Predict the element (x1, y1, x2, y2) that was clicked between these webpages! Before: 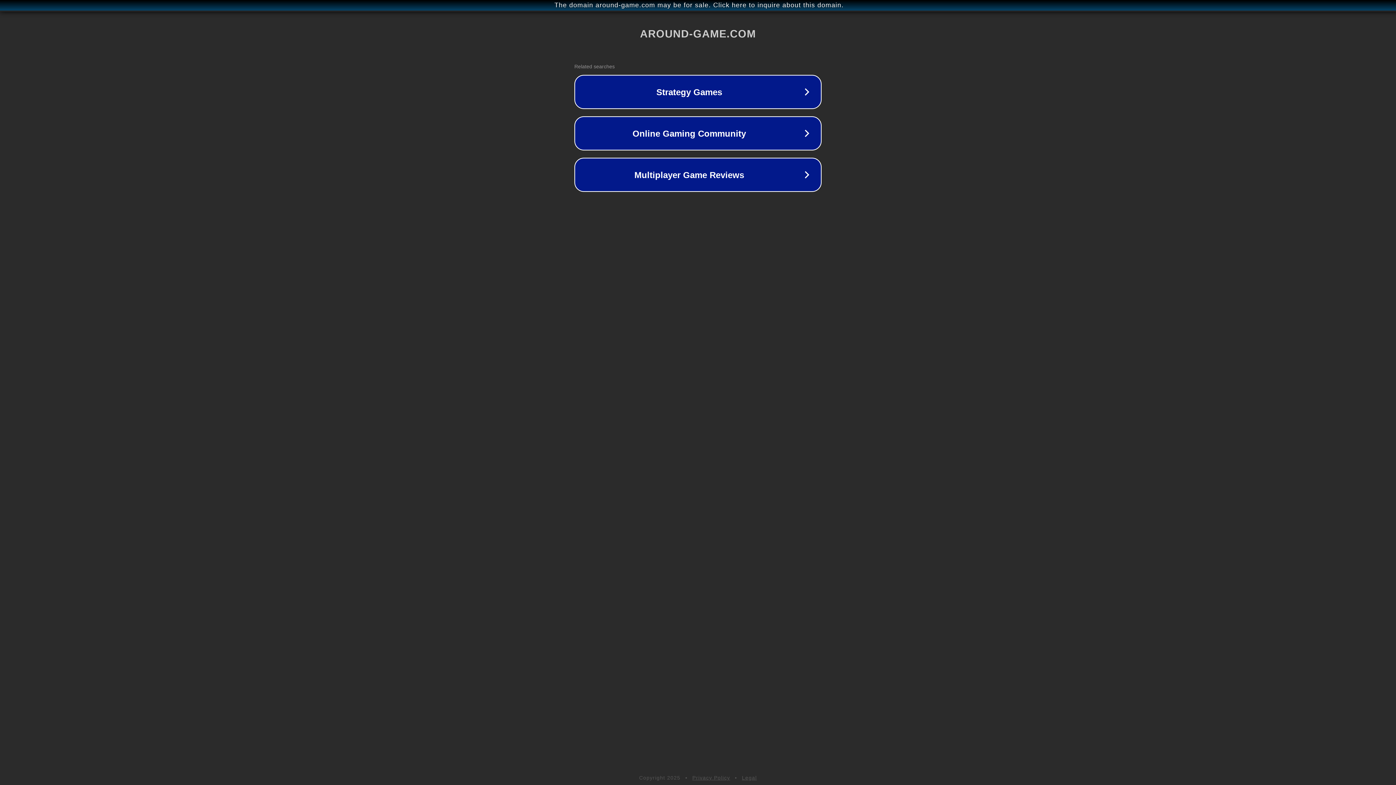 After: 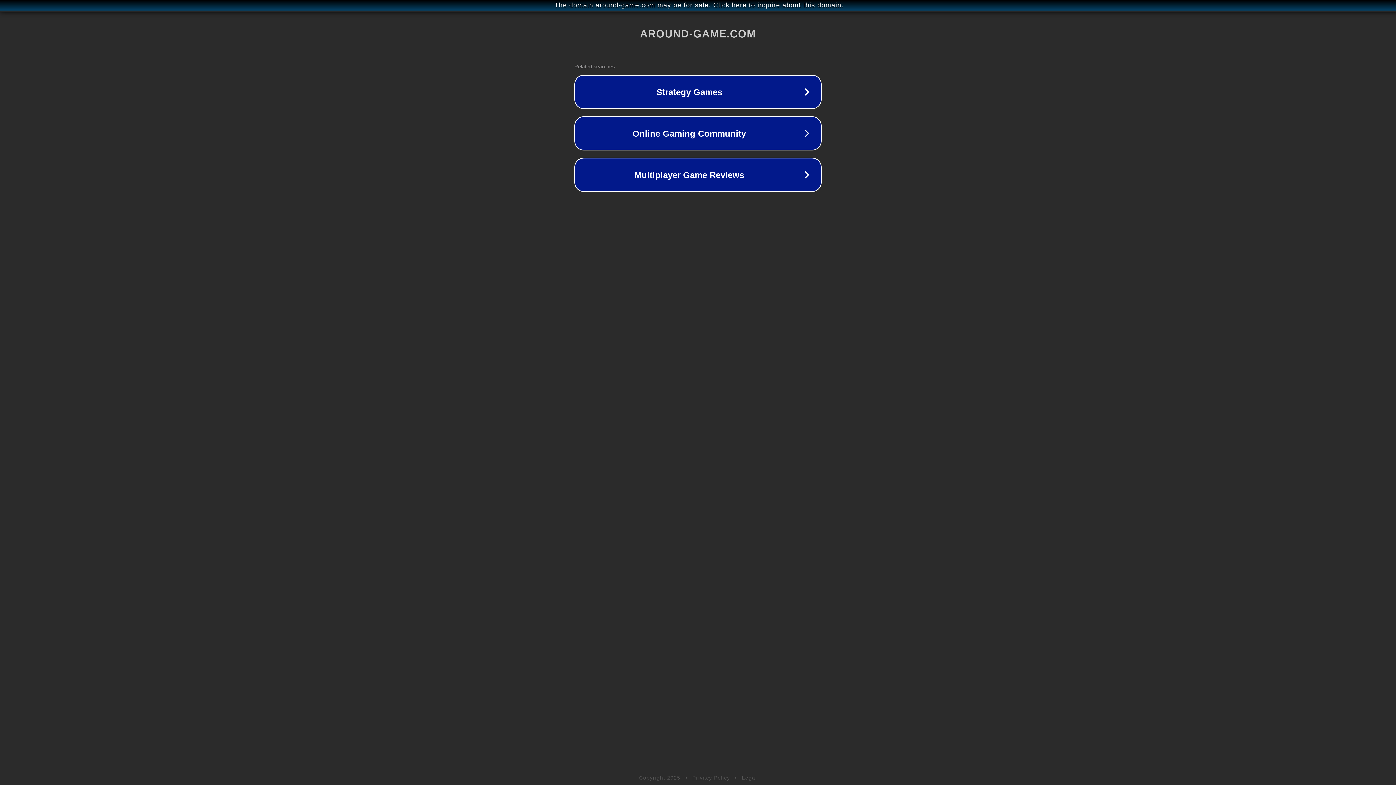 Action: label: Legal bbox: (742, 775, 757, 781)